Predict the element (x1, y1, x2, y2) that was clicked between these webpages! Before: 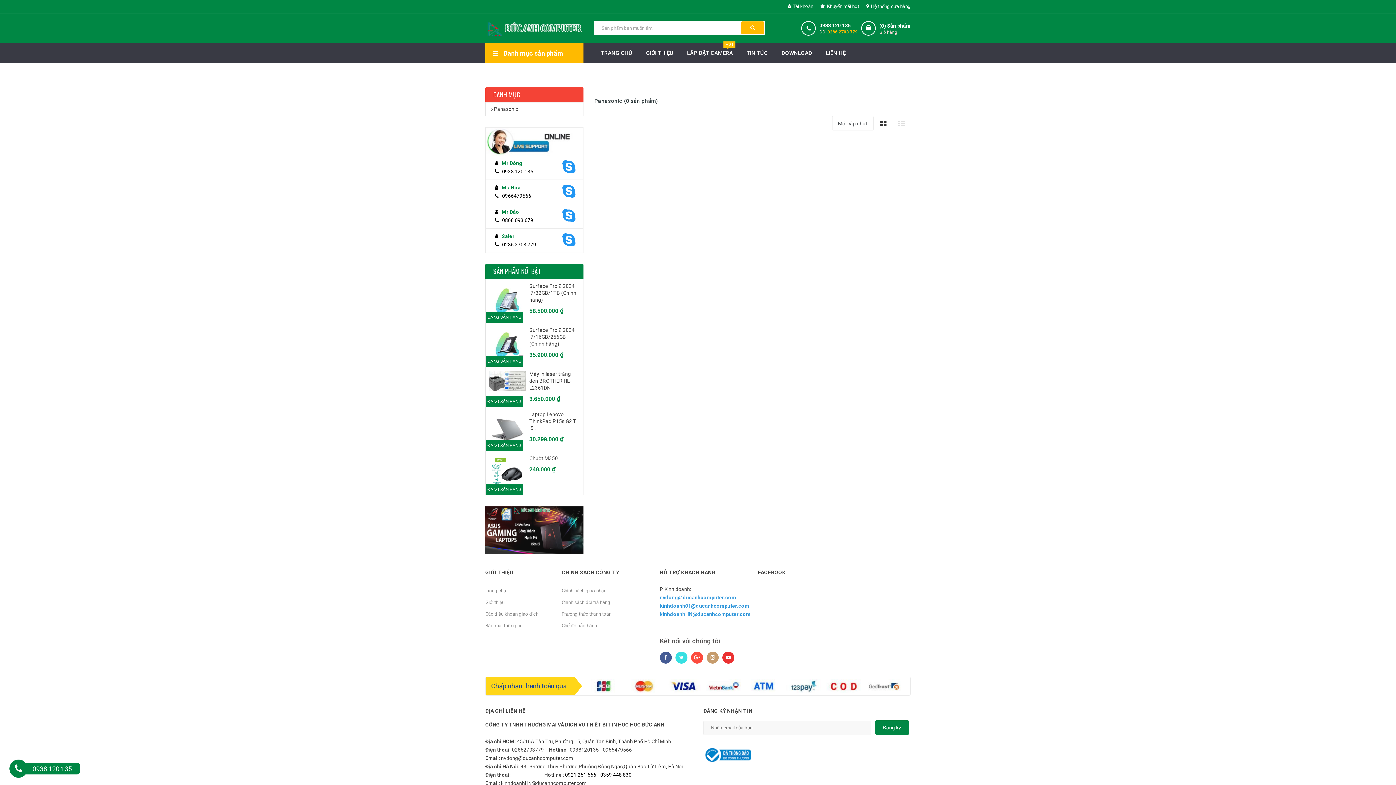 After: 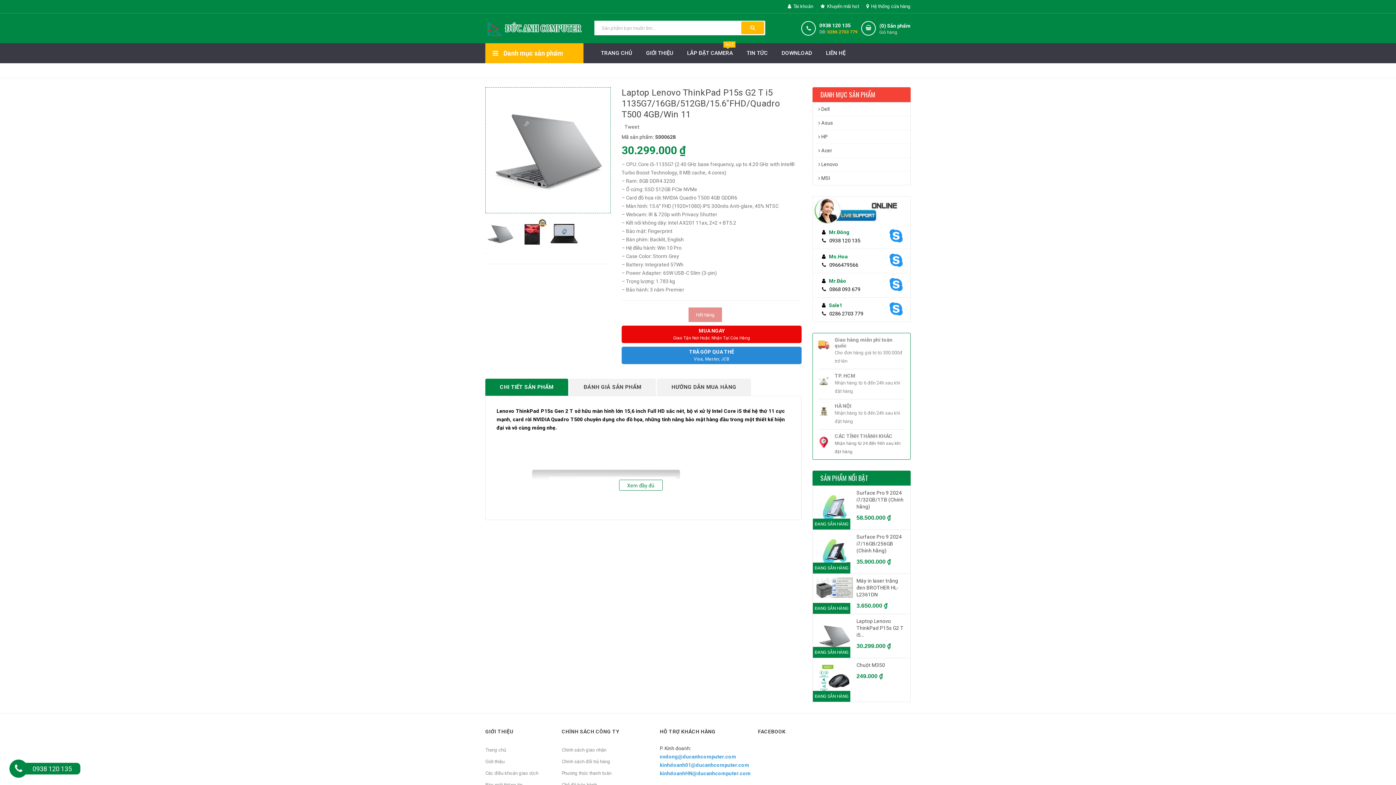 Action: label: ĐANG SẴN HÀNG bbox: (489, 411, 525, 447)